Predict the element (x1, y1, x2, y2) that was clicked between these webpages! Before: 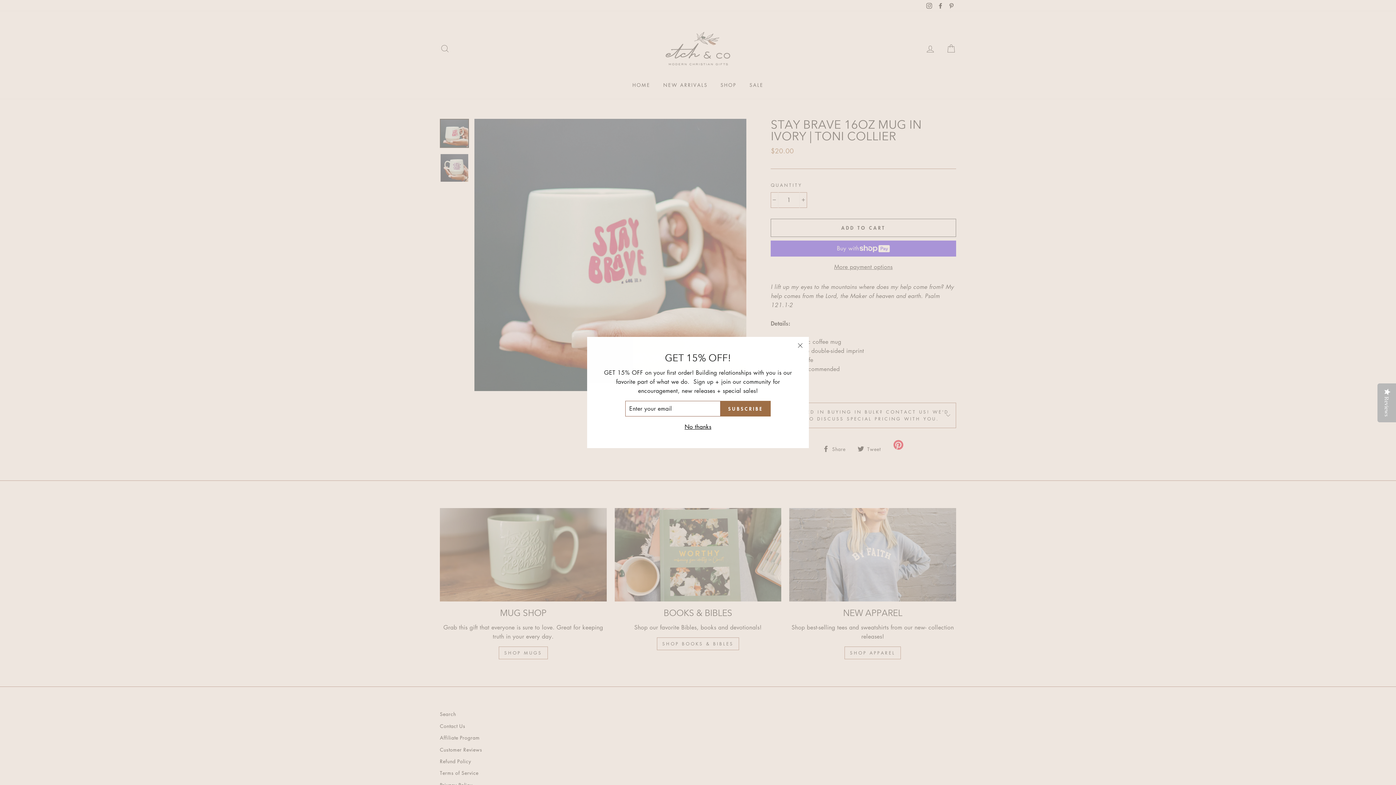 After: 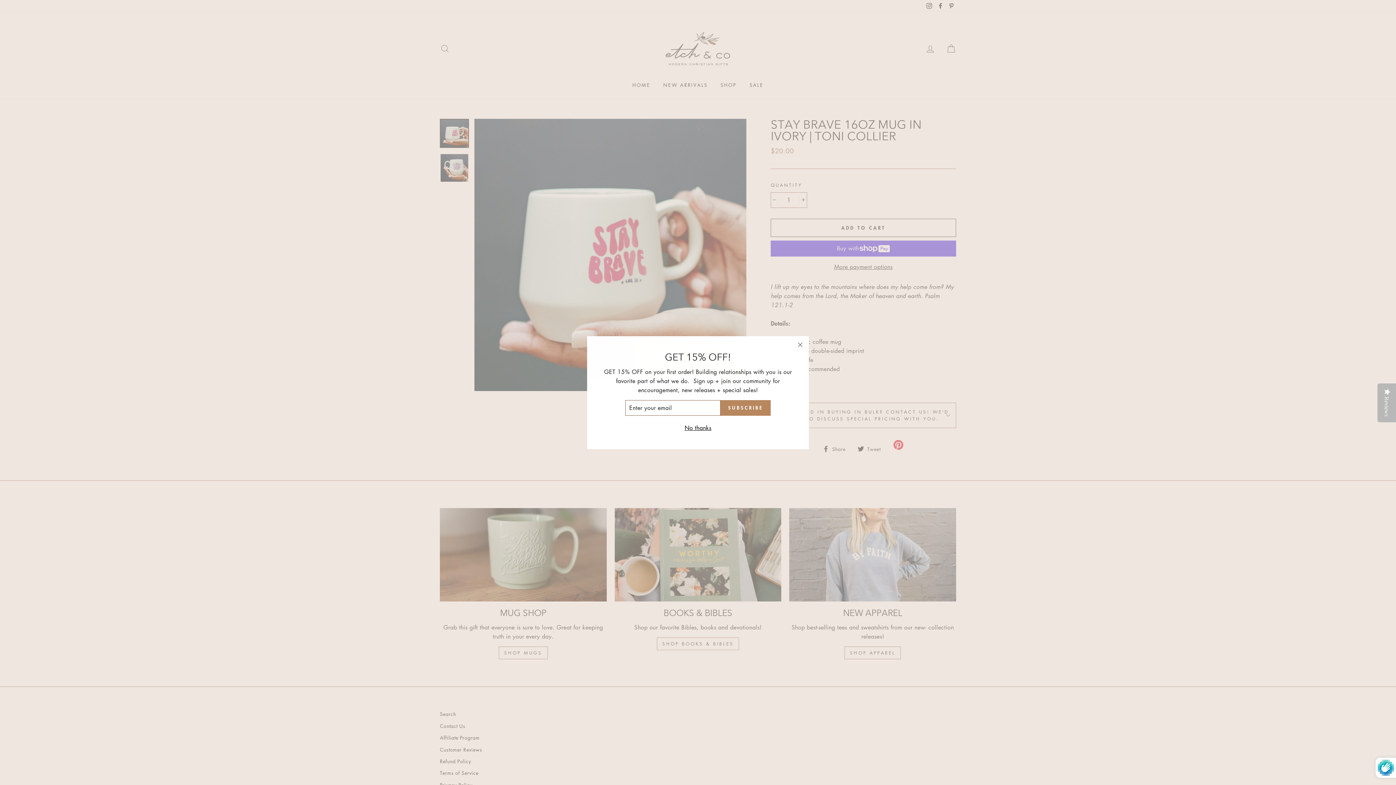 Action: label: SUBSCRIBE bbox: (720, 405, 770, 421)